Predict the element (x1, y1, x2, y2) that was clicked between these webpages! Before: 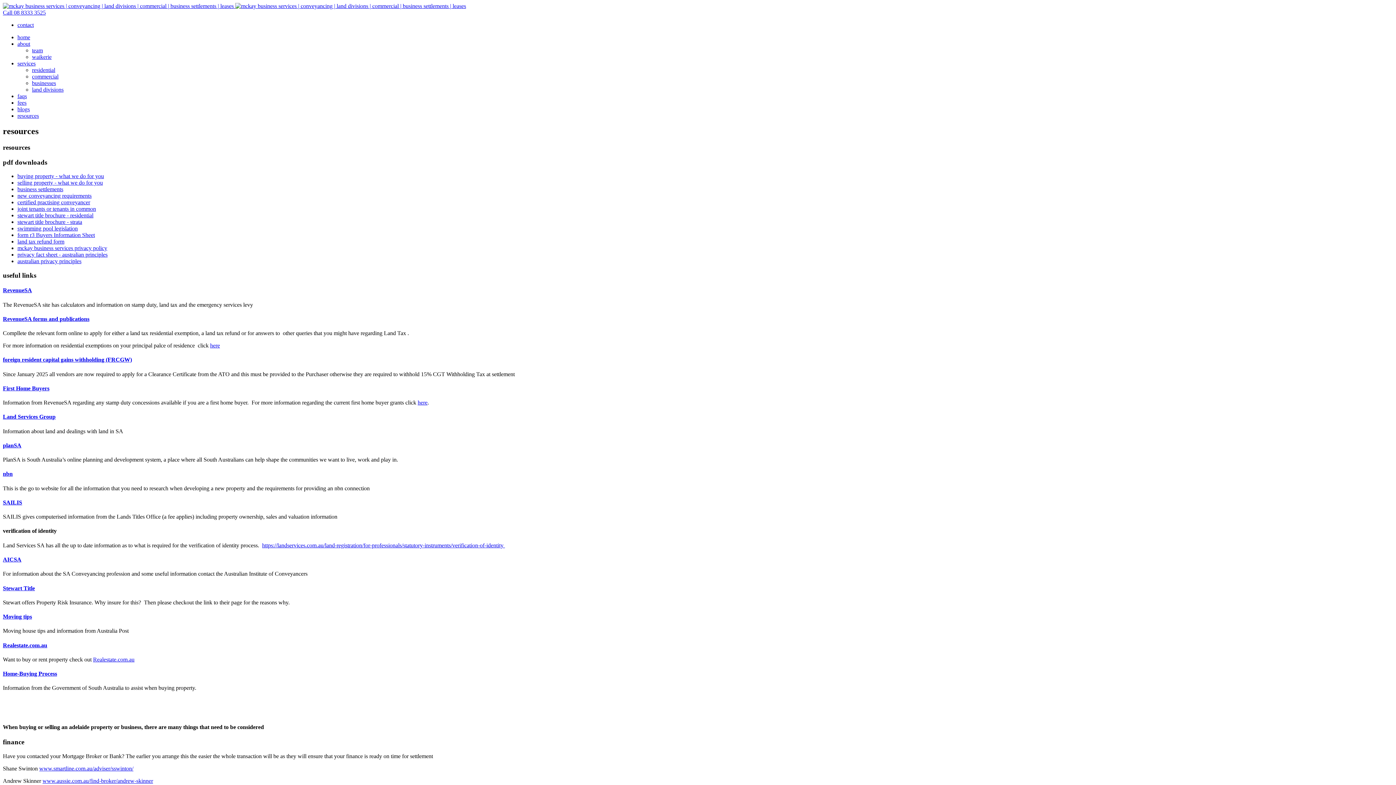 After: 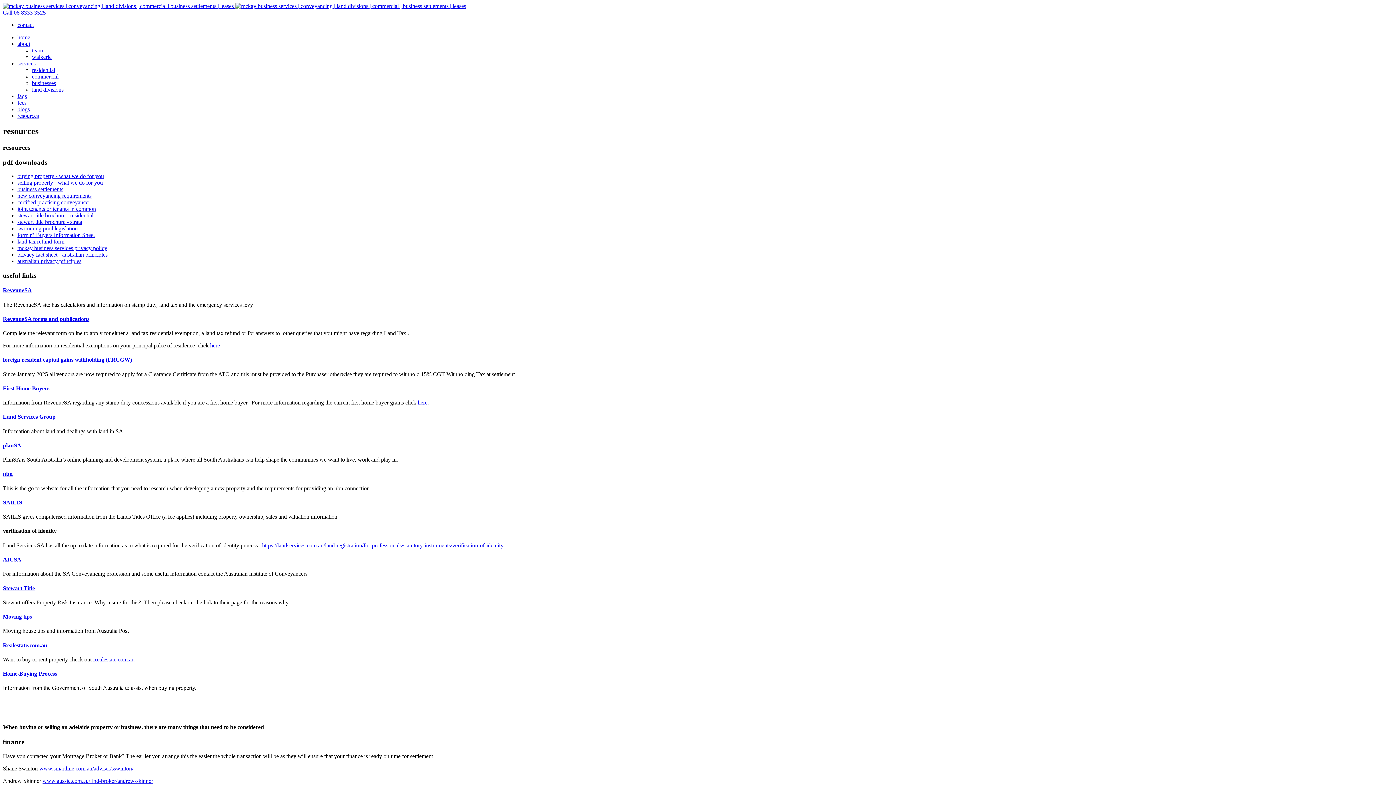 Action: bbox: (17, 225, 77, 231) label: swimming pool legislation